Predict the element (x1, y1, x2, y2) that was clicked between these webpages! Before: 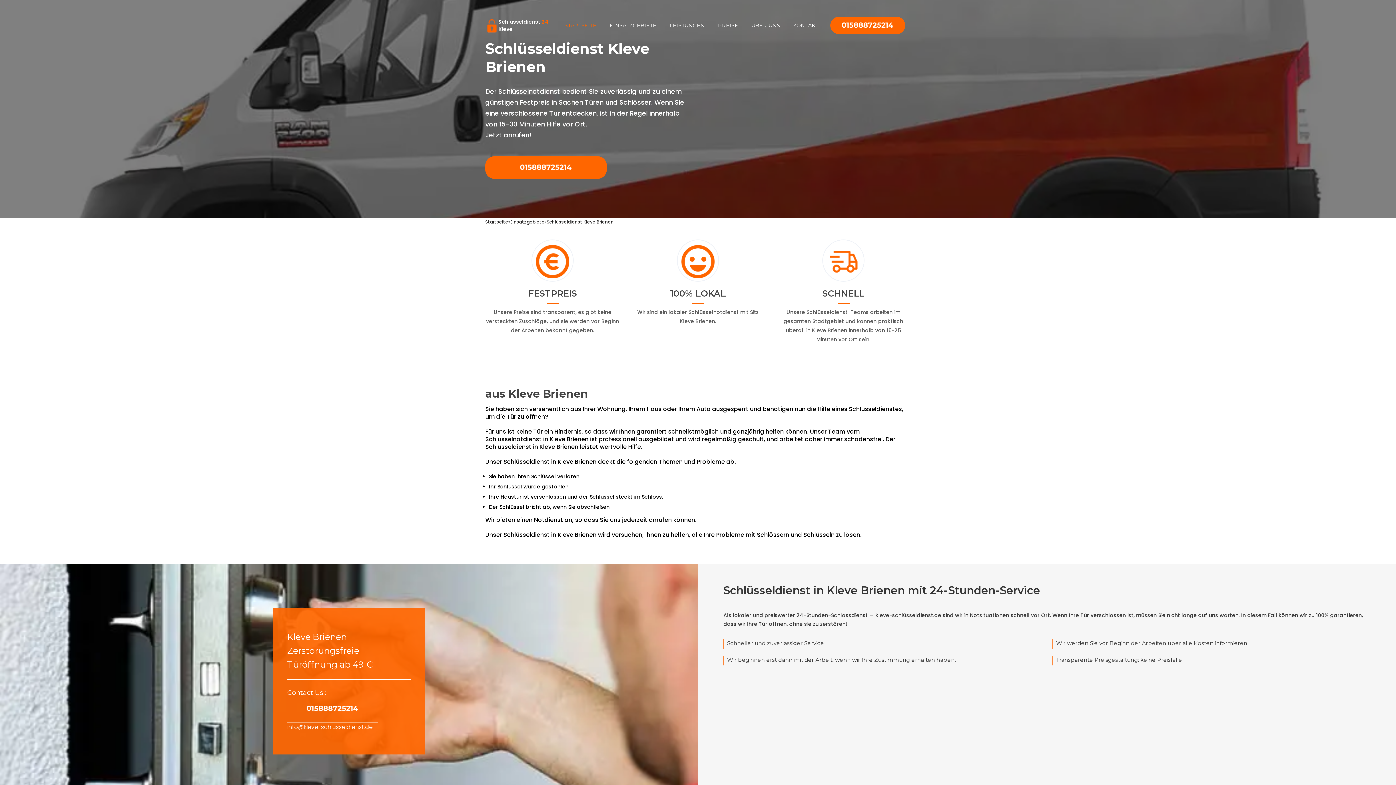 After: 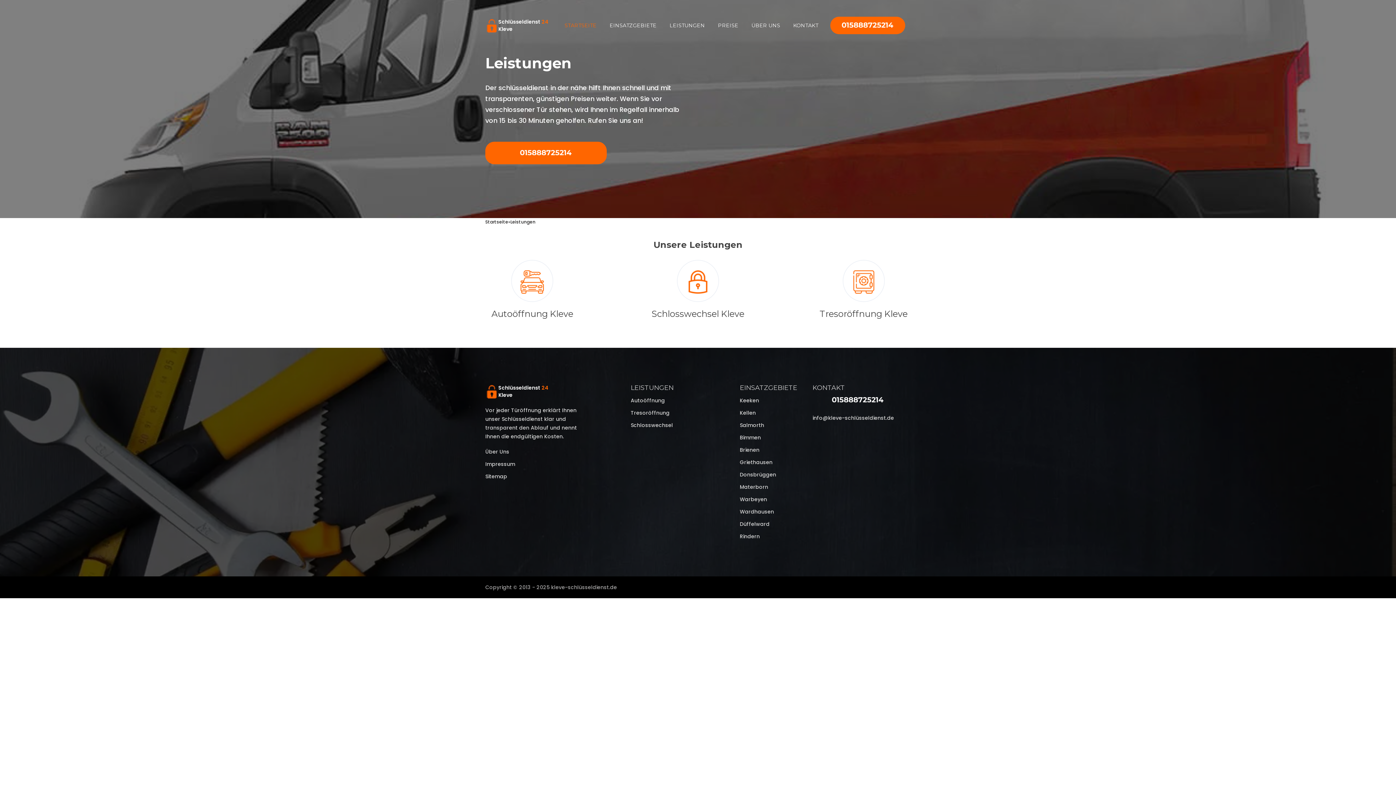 Action: bbox: (663, 5, 711, 45) label: LEISTUNGEN